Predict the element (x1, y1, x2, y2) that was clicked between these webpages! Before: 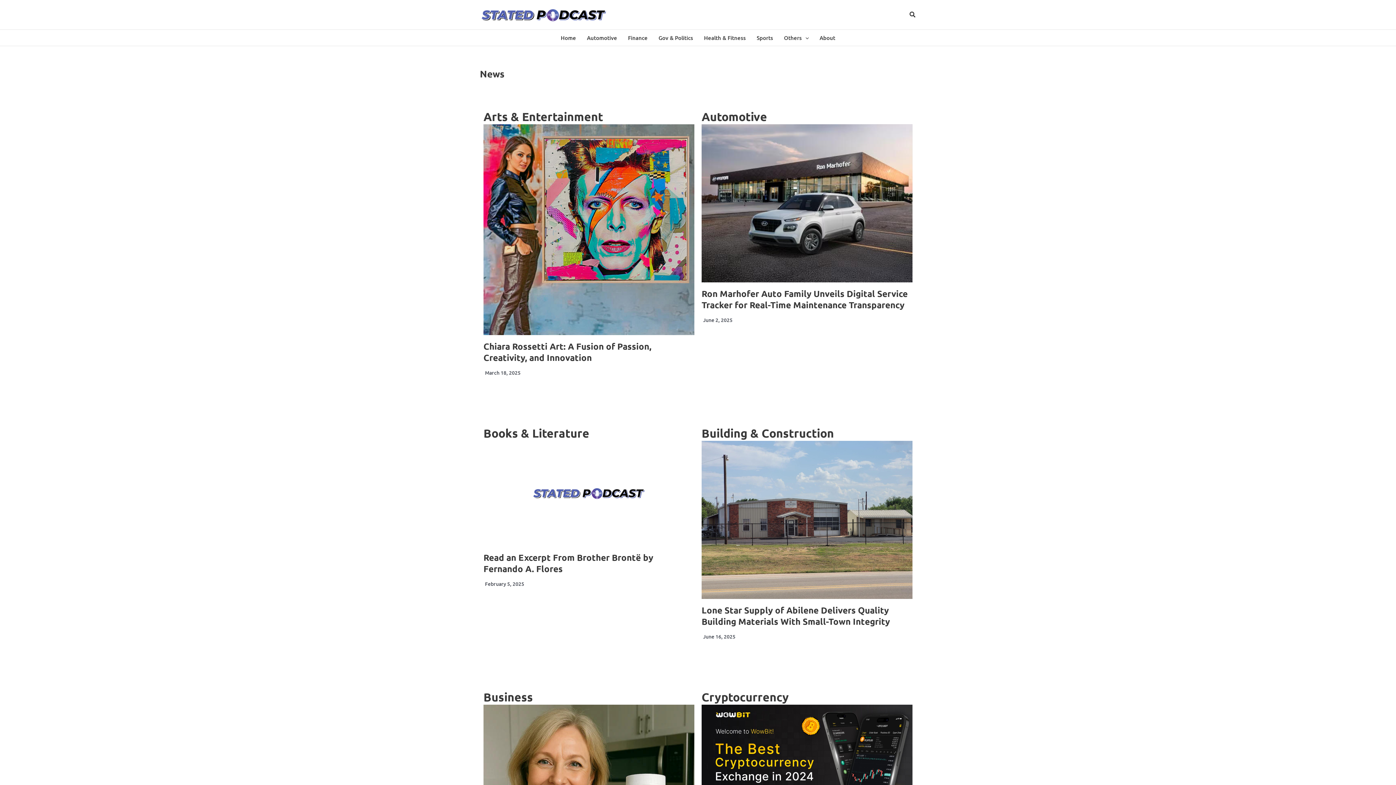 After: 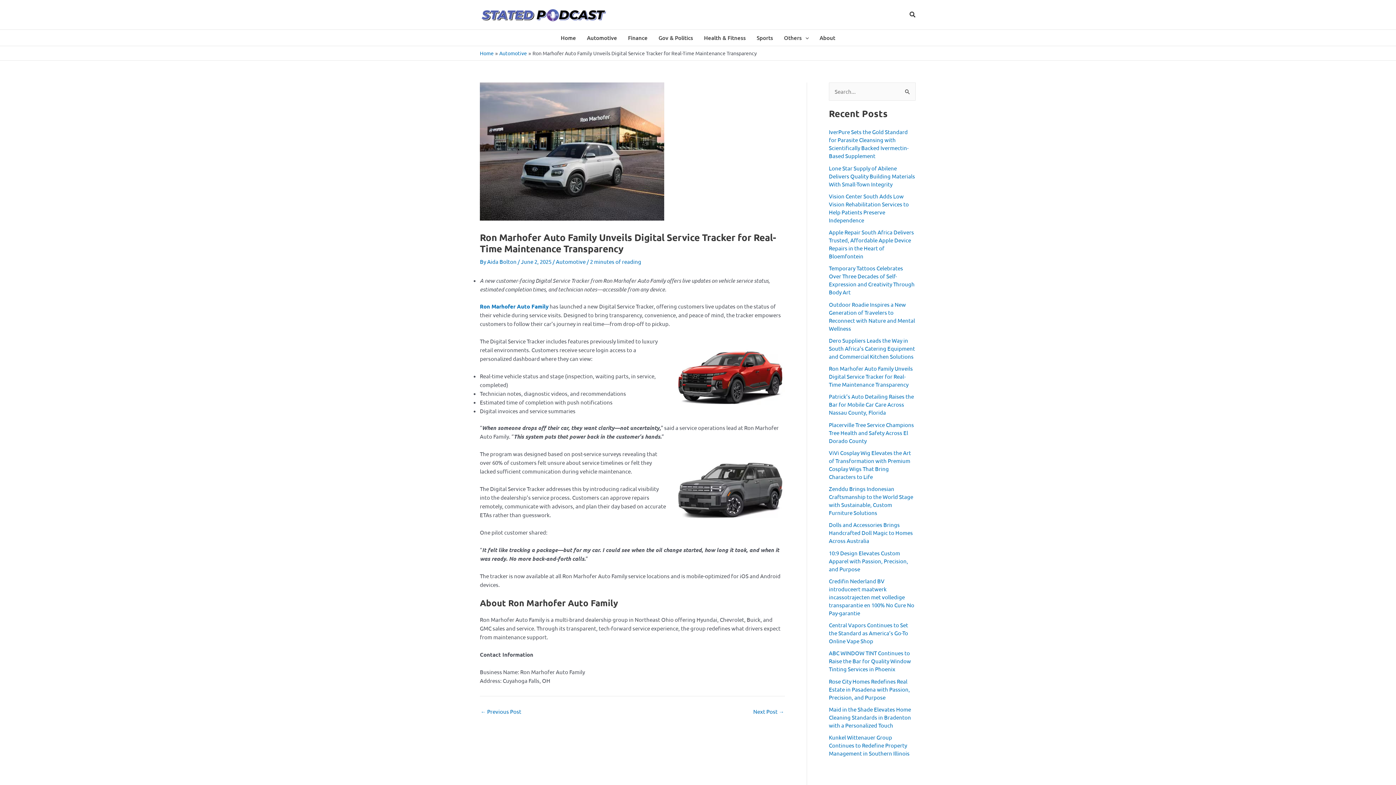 Action: bbox: (701, 287, 908, 310) label: Ron Marhofer Auto Family Unveils Digital Service Tracker for Real-Time Maintenance Transparency